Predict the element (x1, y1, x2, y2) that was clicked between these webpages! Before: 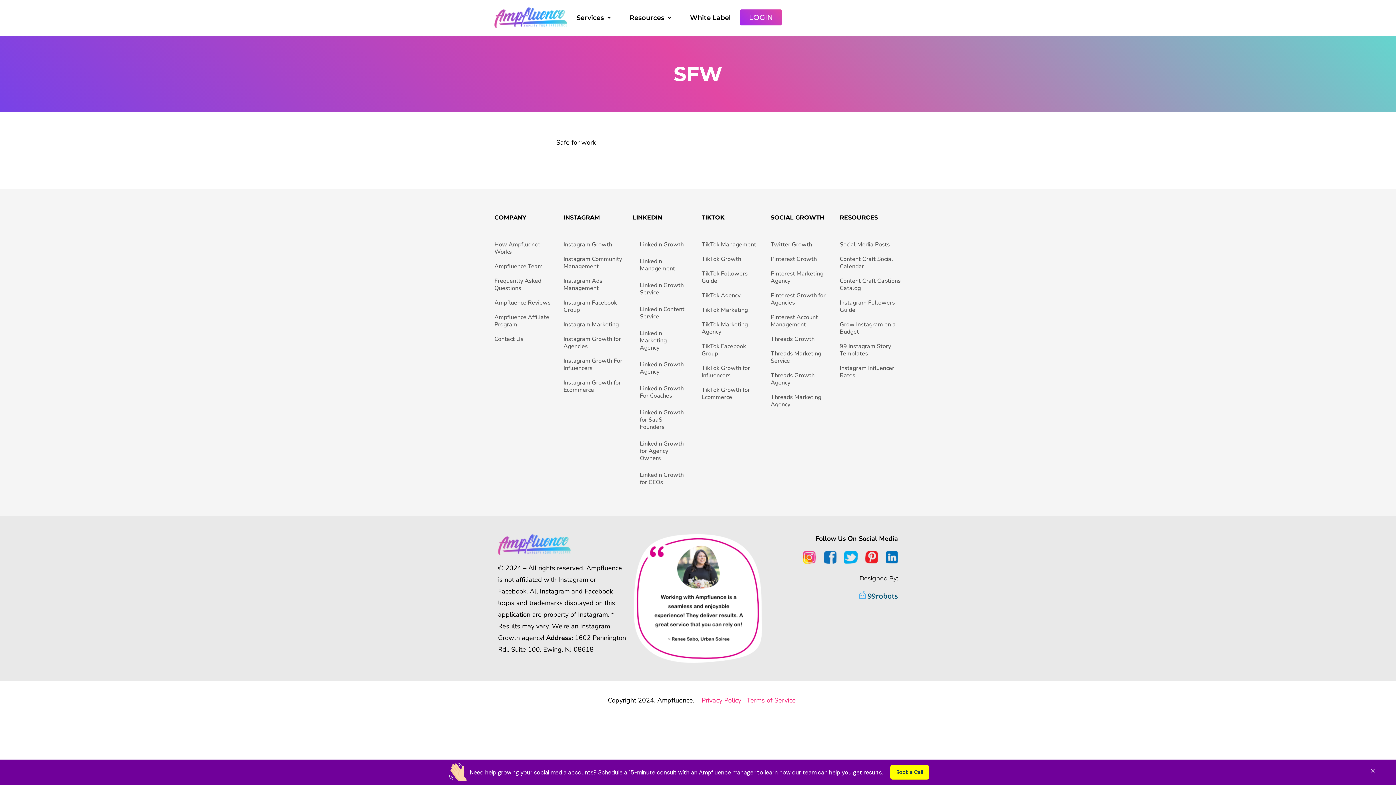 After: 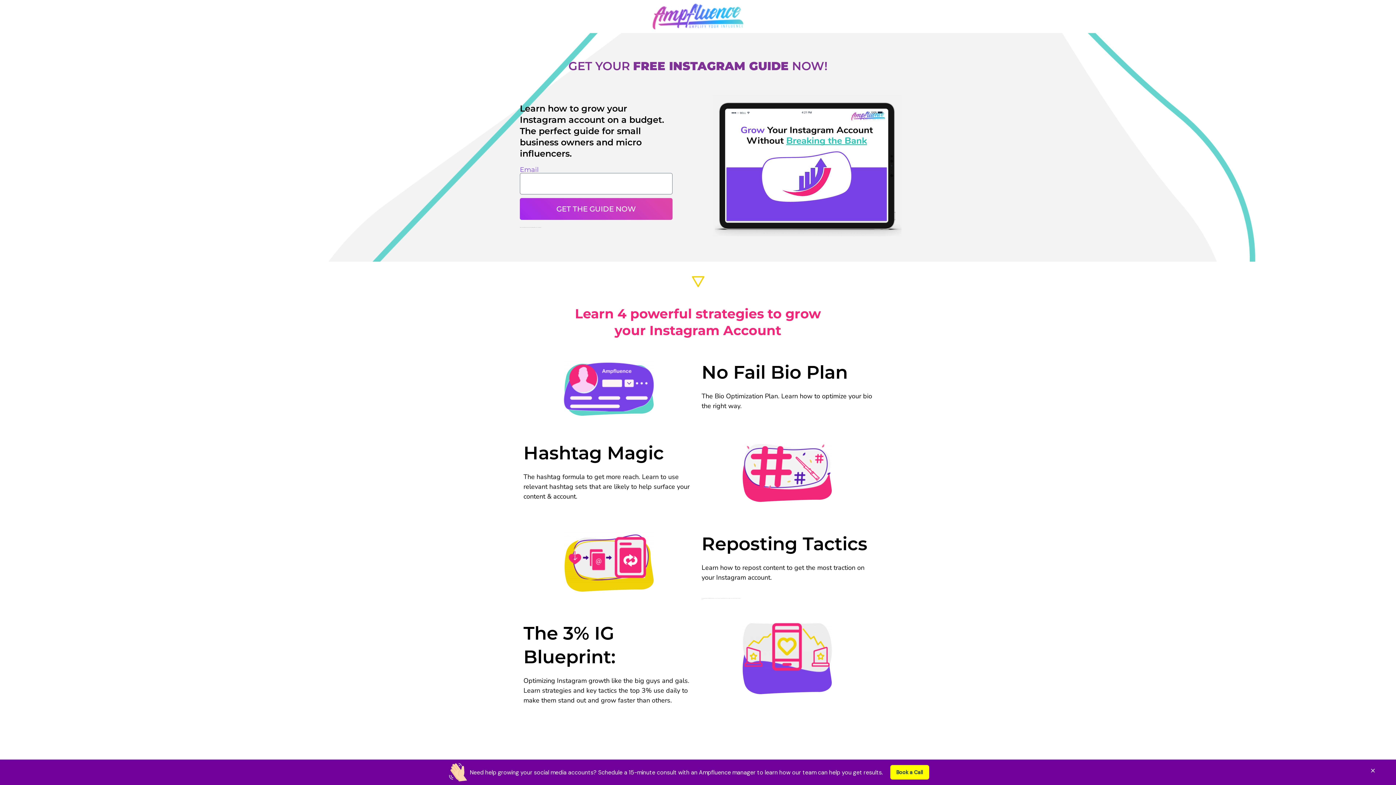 Action: bbox: (839, 316, 901, 340) label: Grow Instagram on a Budget